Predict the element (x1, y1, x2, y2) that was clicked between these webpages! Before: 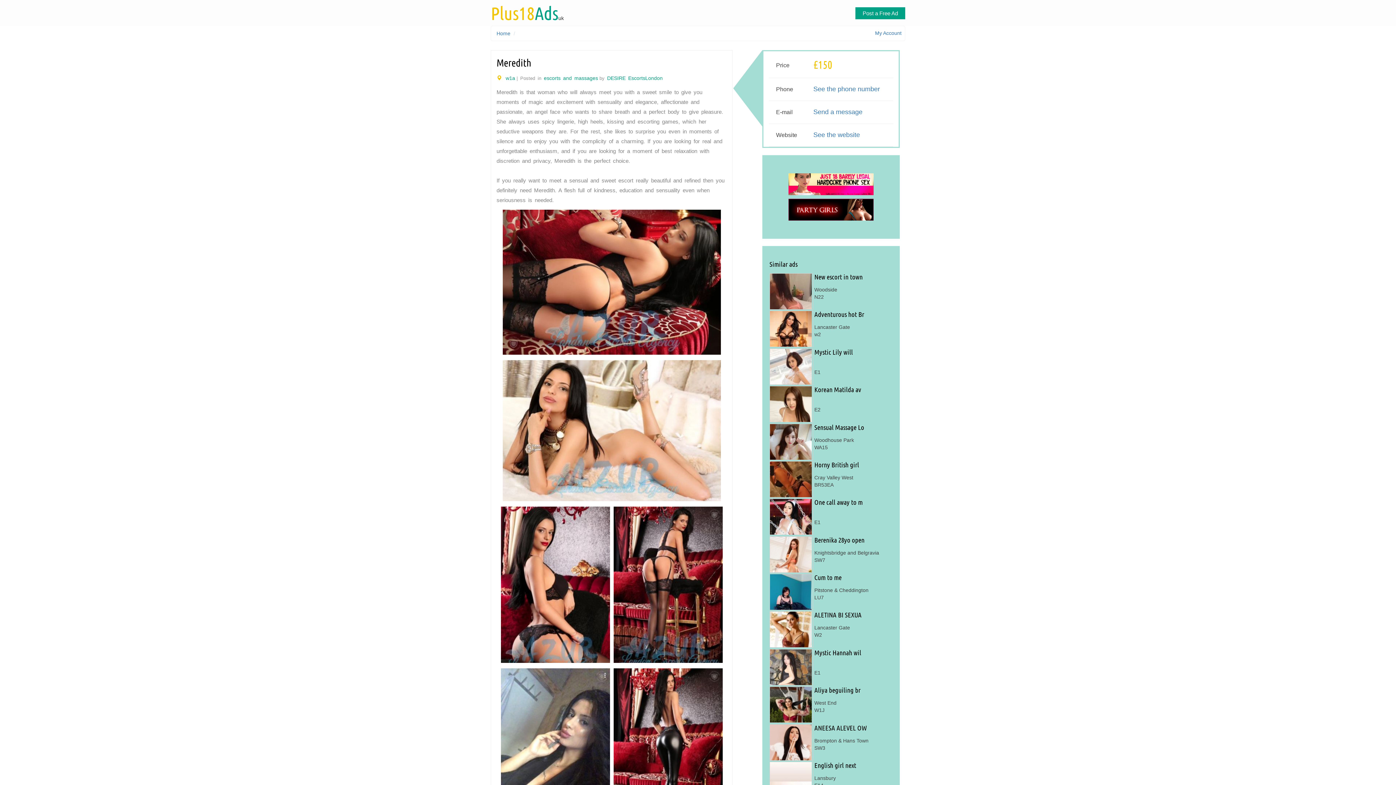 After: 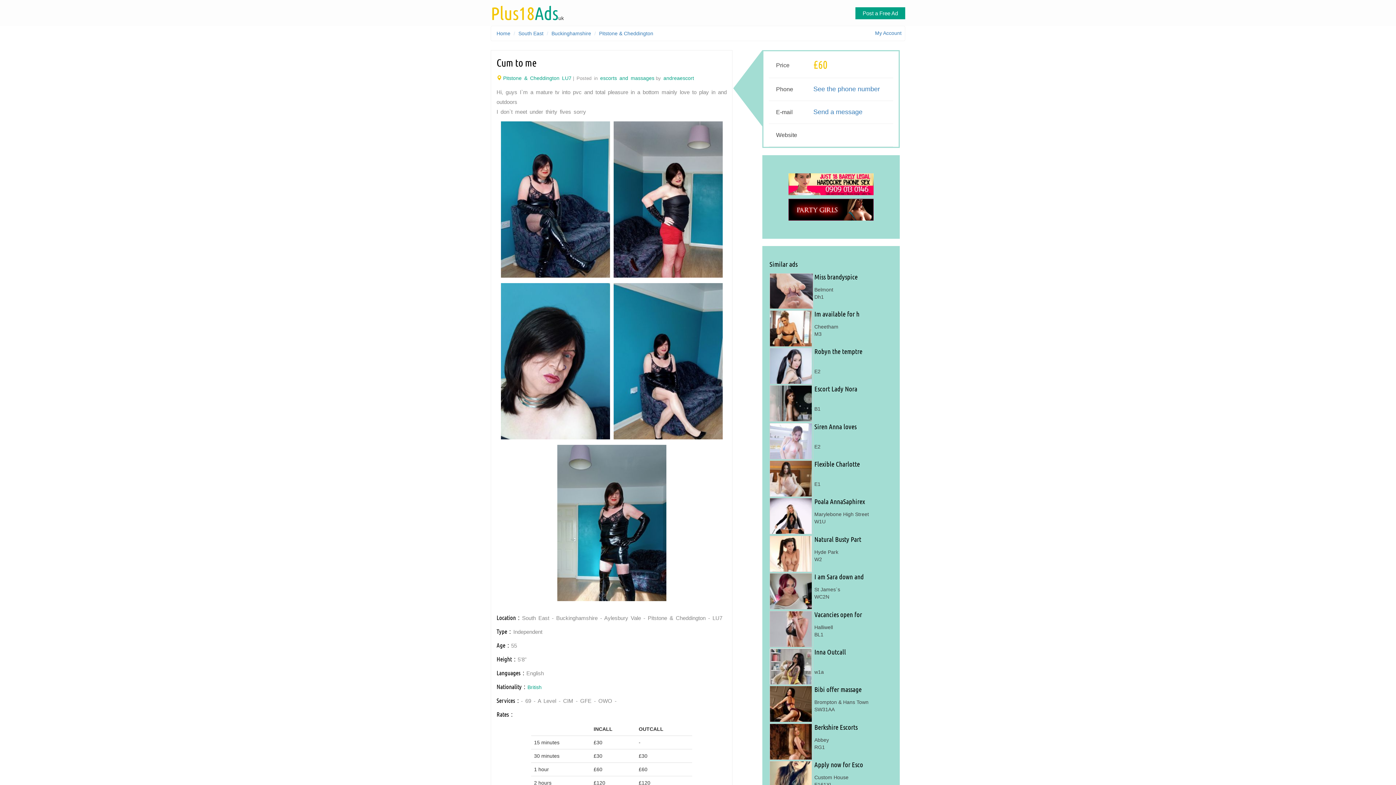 Action: label: Cum to me
Pitstone & Cheddington
LU7 bbox: (769, 574, 892, 611)